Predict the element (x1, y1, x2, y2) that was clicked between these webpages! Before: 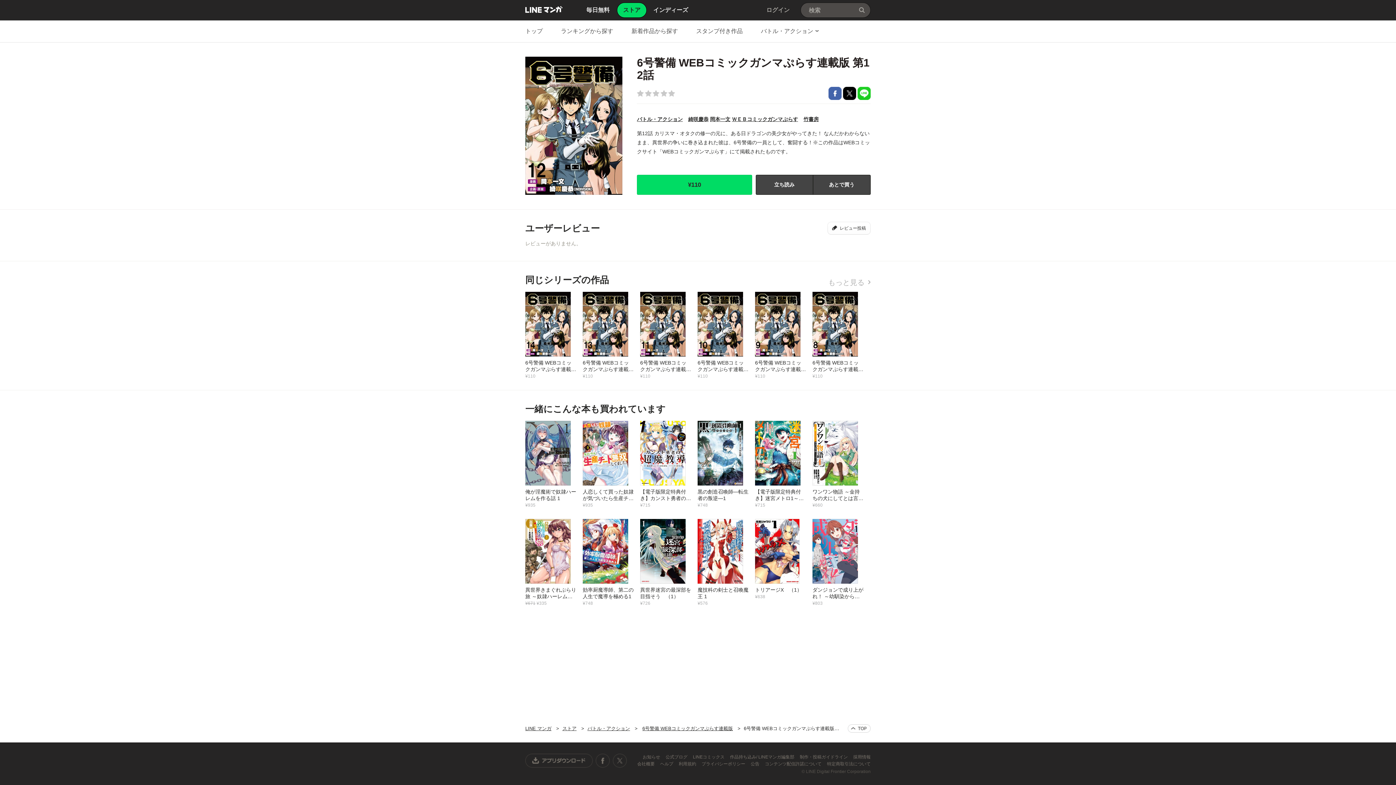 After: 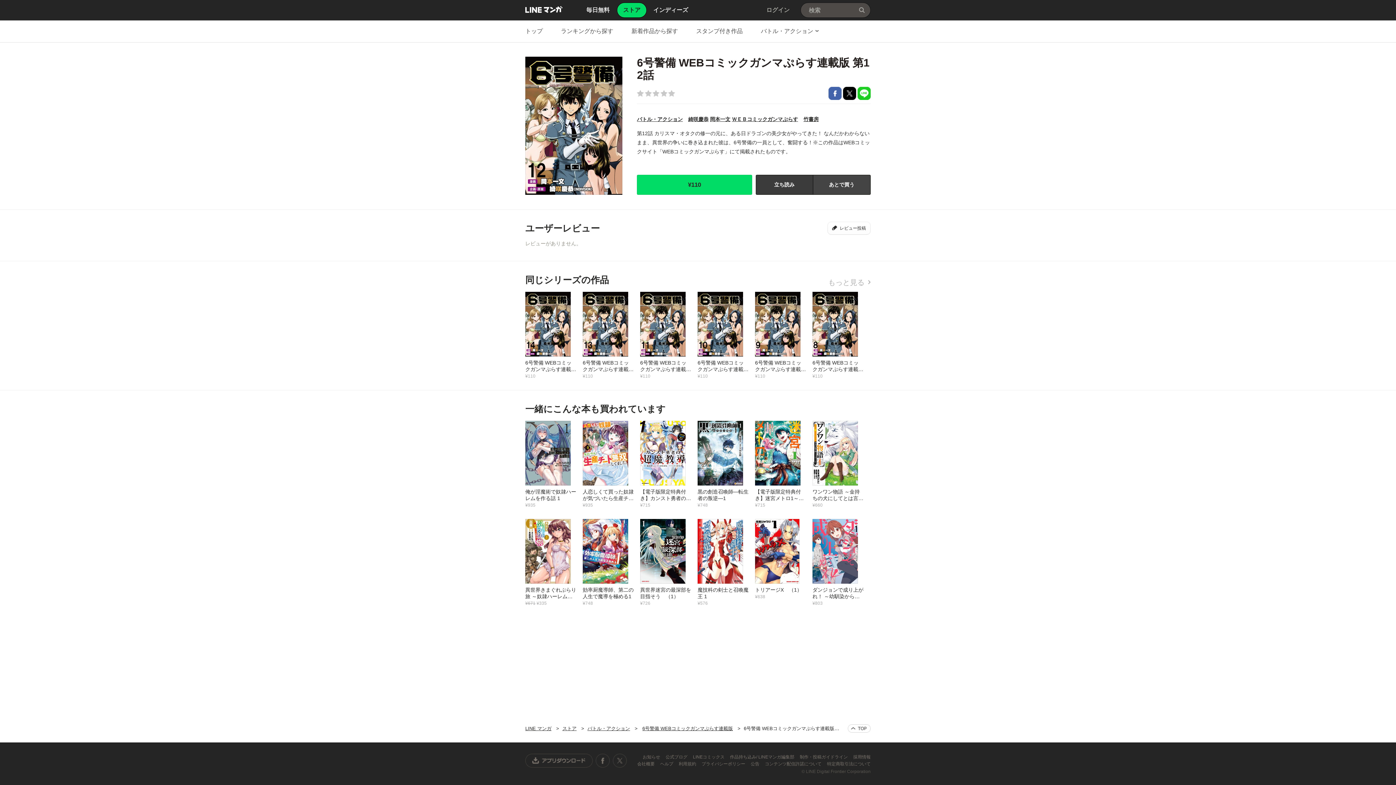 Action: label: 立ち読み bbox: (755, 174, 813, 194)